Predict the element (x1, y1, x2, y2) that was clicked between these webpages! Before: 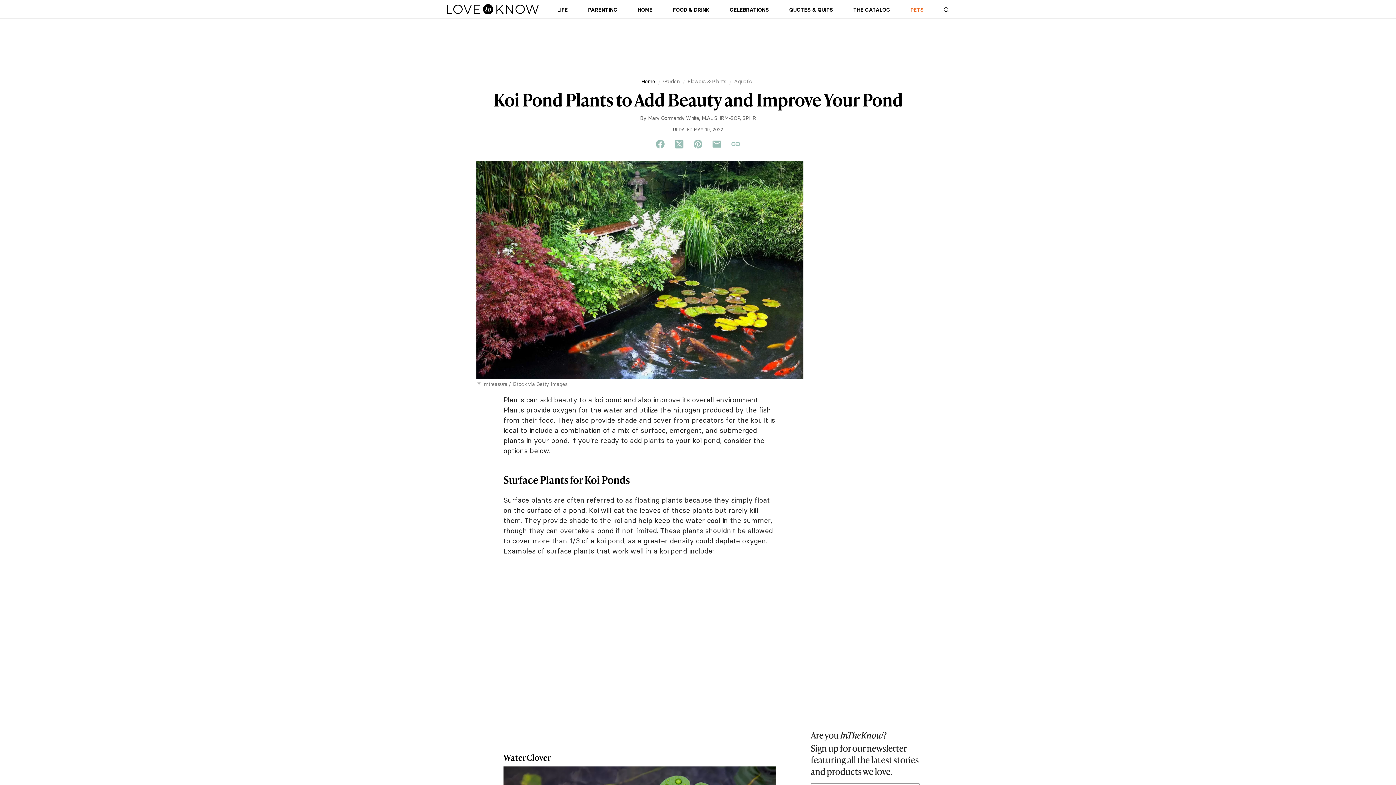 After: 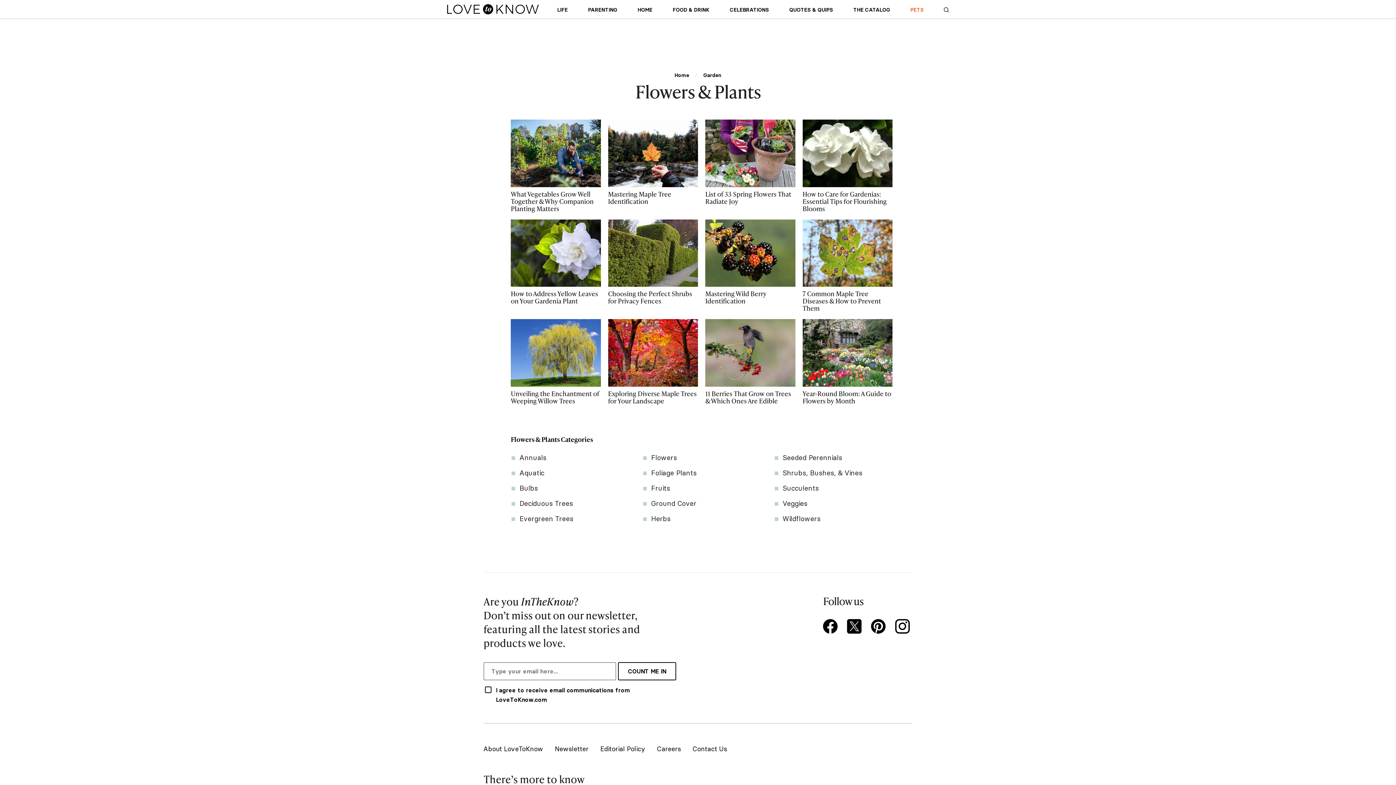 Action: bbox: (687, 77, 726, 85) label: Flowers & Plants